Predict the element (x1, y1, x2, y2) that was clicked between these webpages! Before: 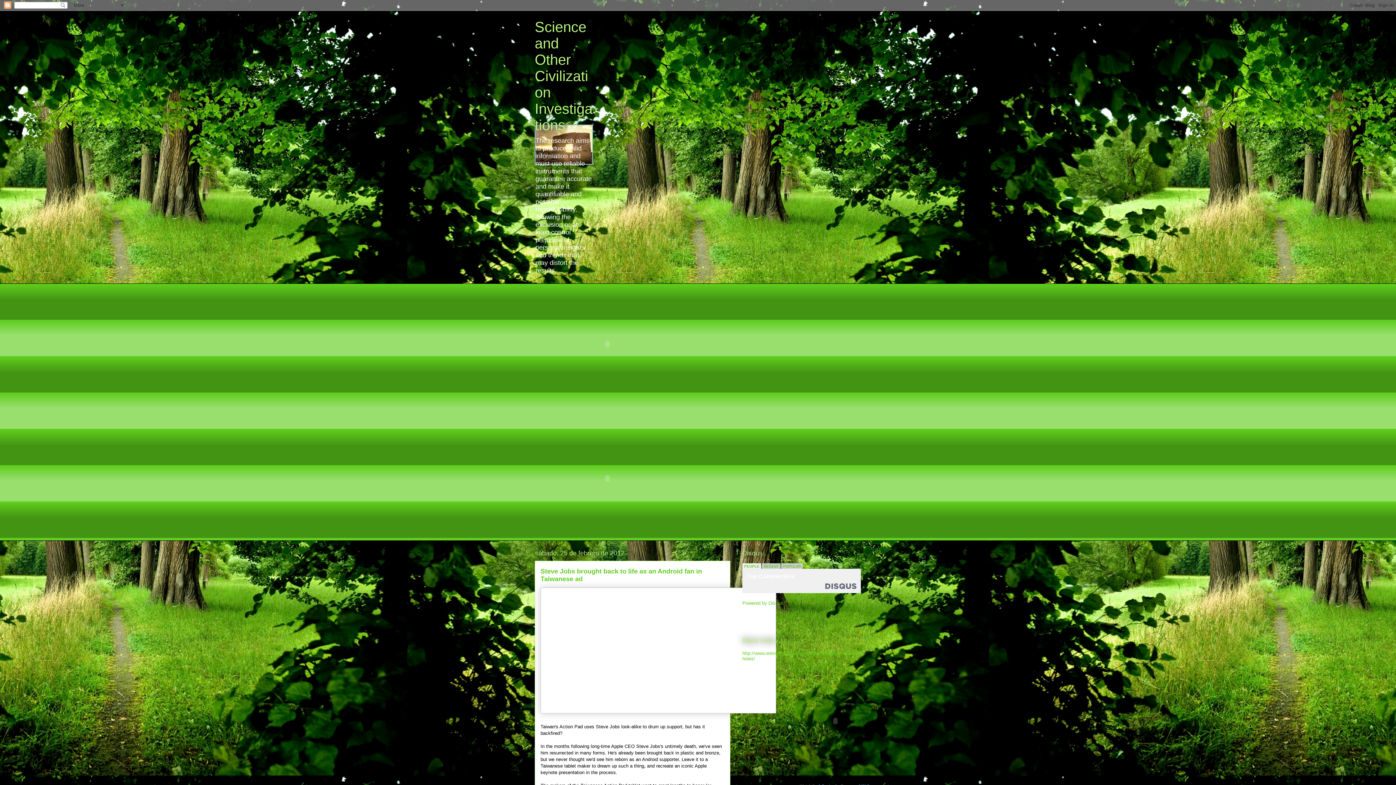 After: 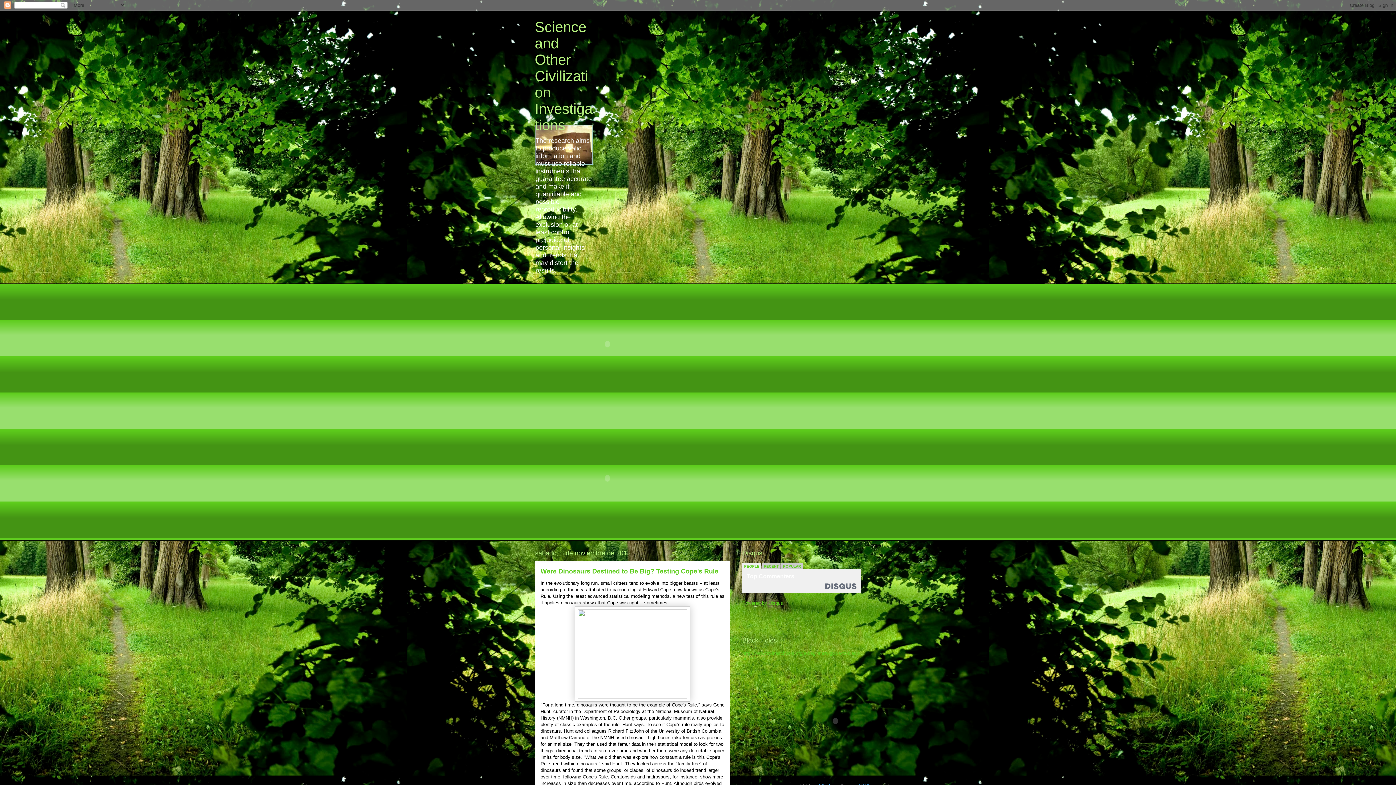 Action: bbox: (534, 18, 592, 133) label: Science and Other Civilization Investigations